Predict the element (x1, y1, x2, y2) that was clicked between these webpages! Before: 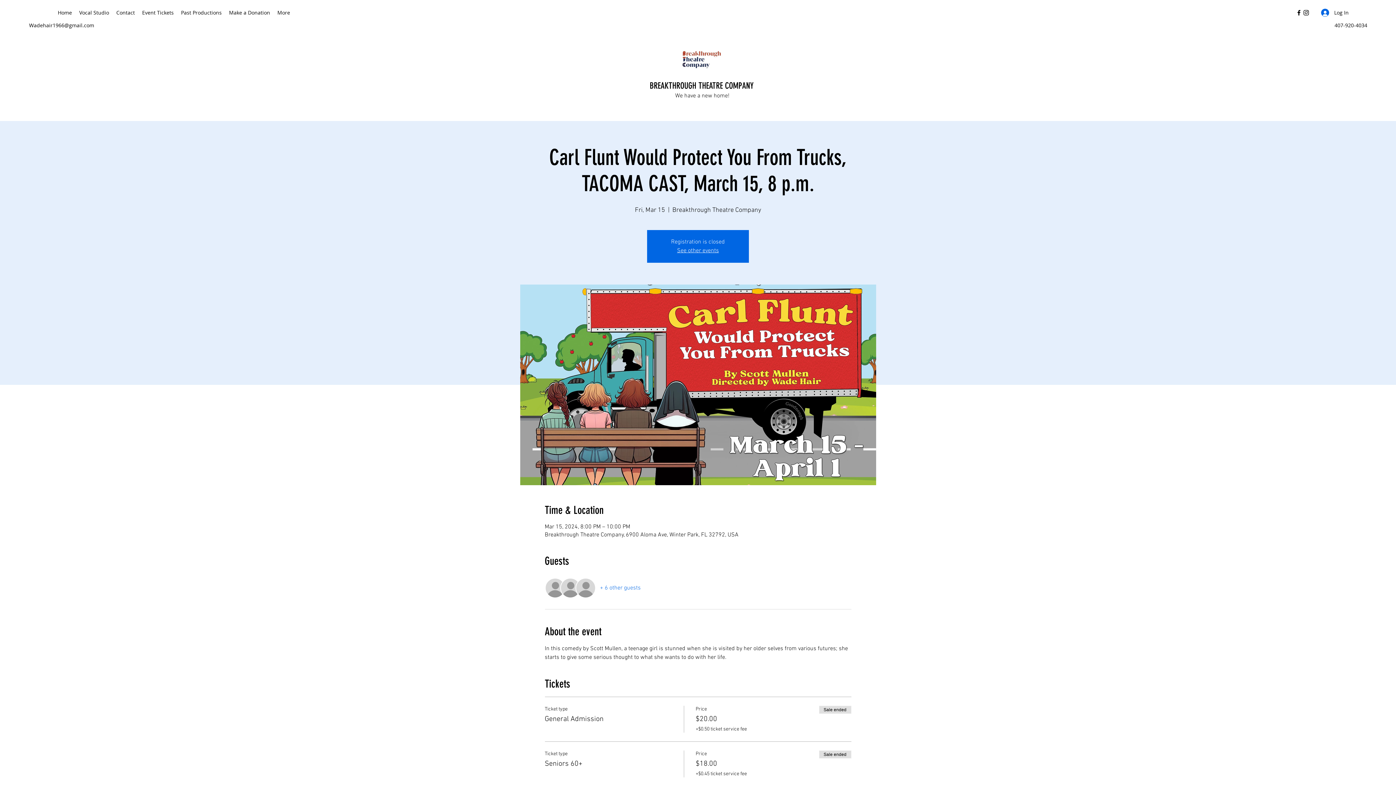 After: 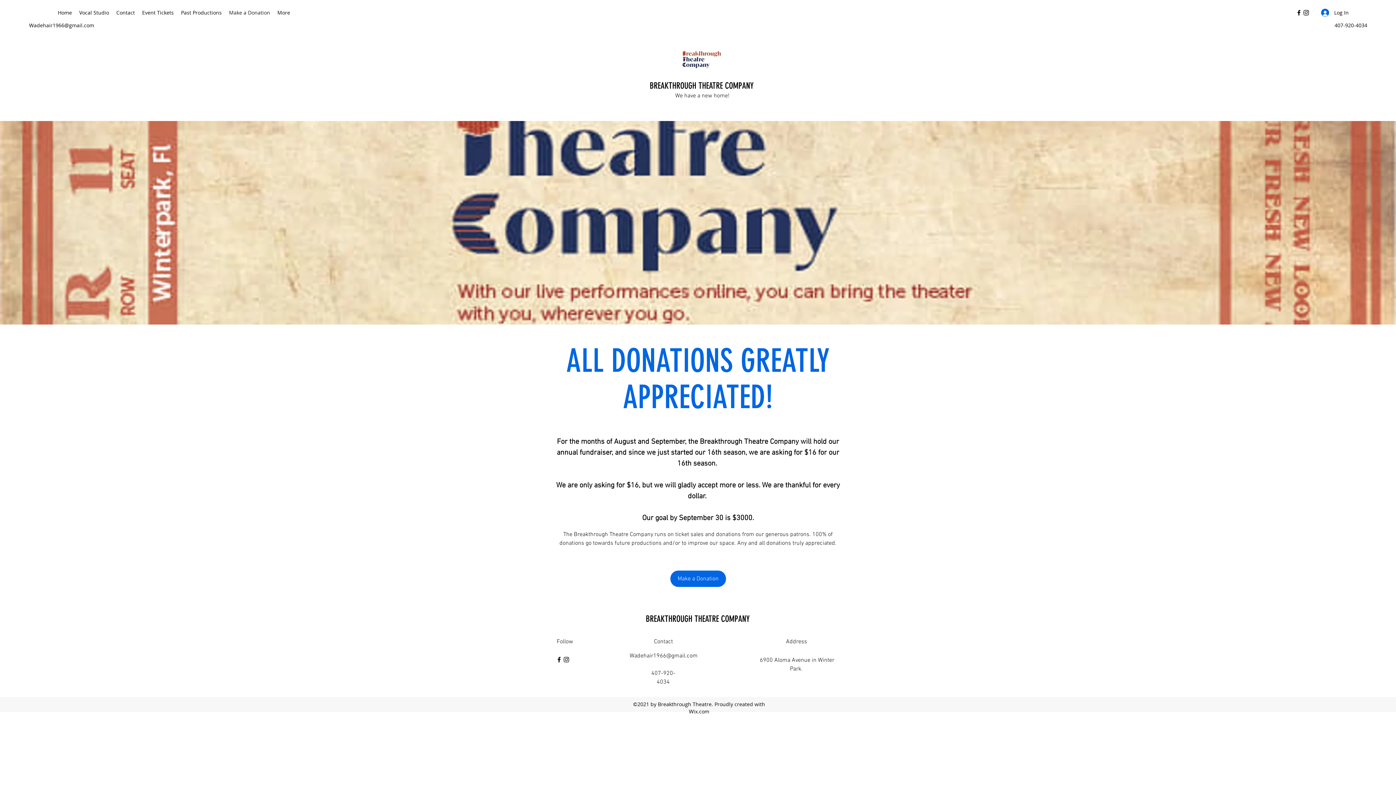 Action: label: Make a Donation bbox: (225, 7, 273, 18)